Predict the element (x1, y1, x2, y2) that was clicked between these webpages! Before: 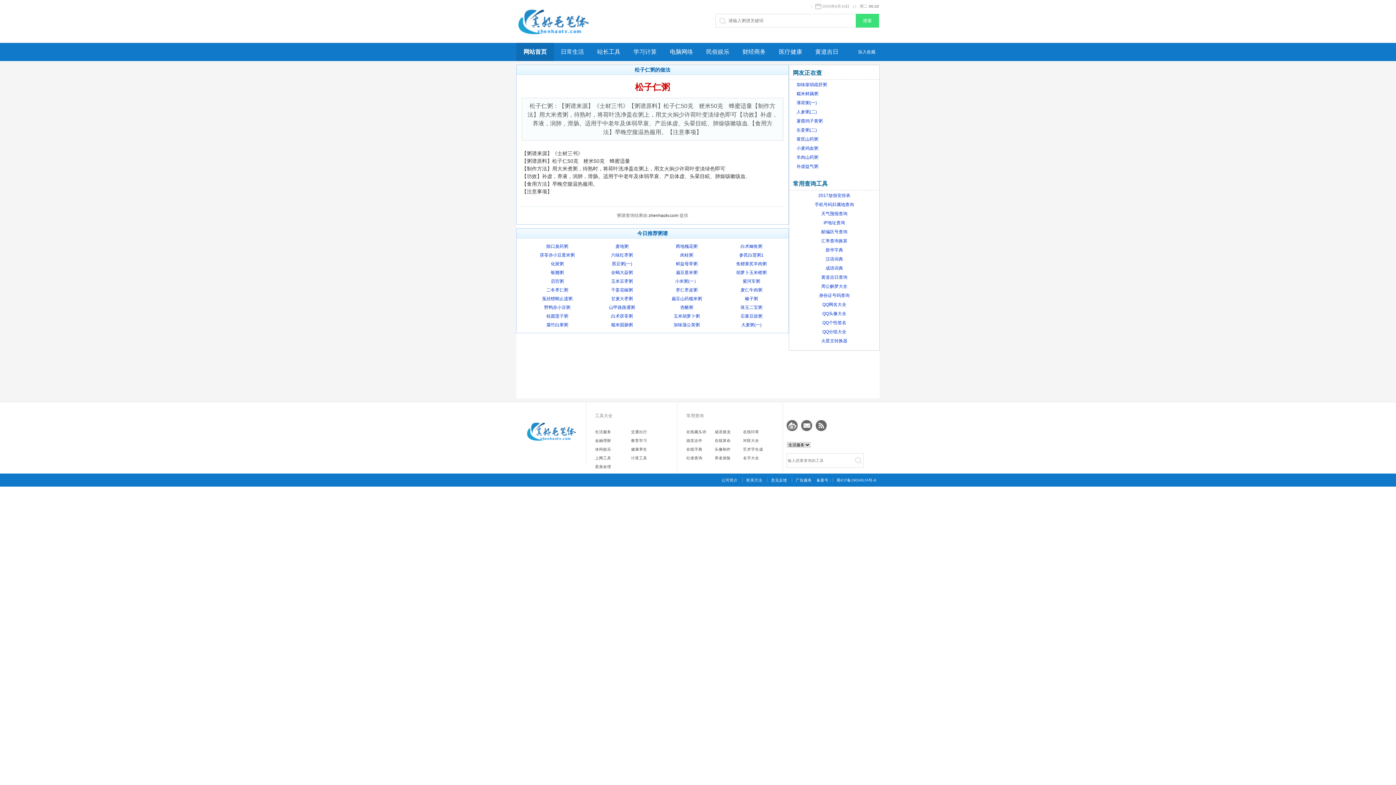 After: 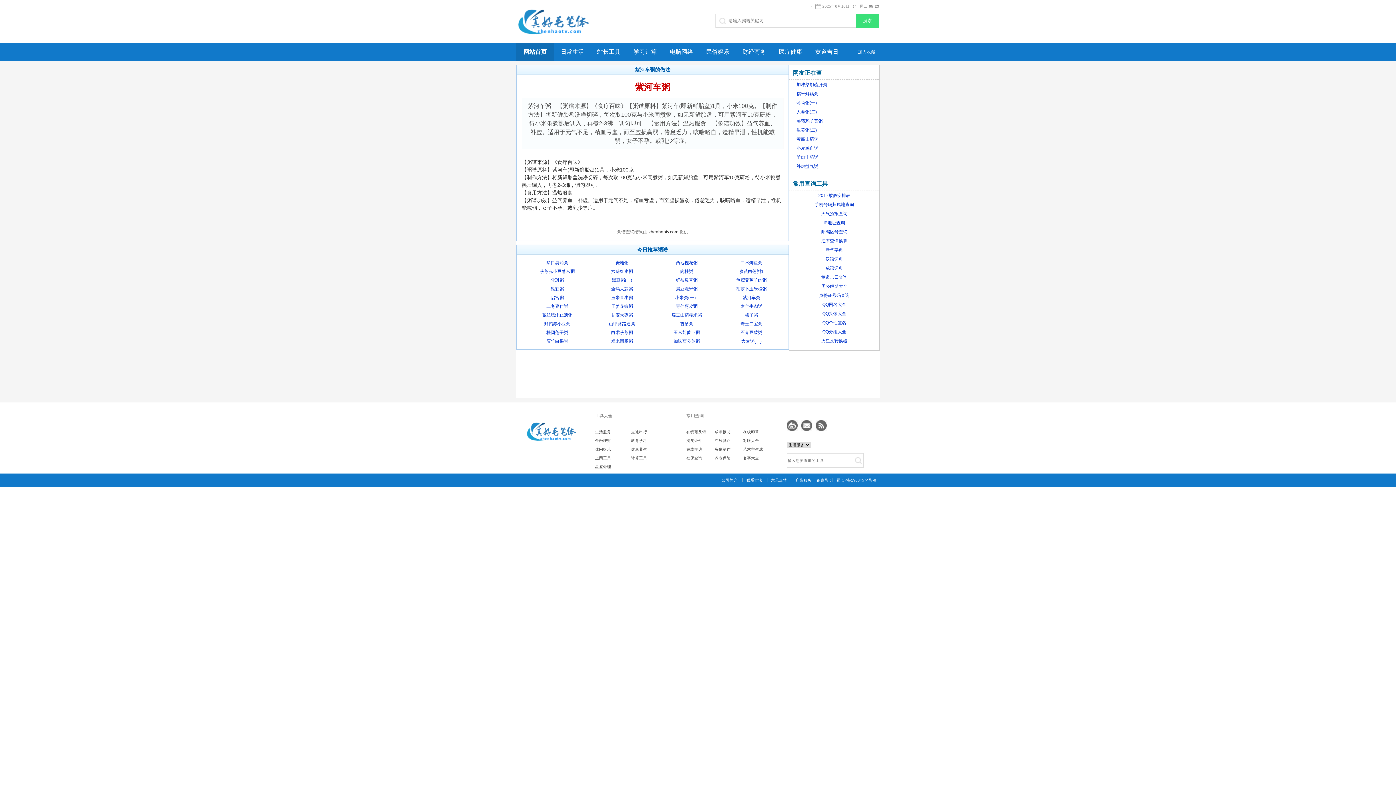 Action: label: 紫河车粥 bbox: (742, 278, 760, 284)